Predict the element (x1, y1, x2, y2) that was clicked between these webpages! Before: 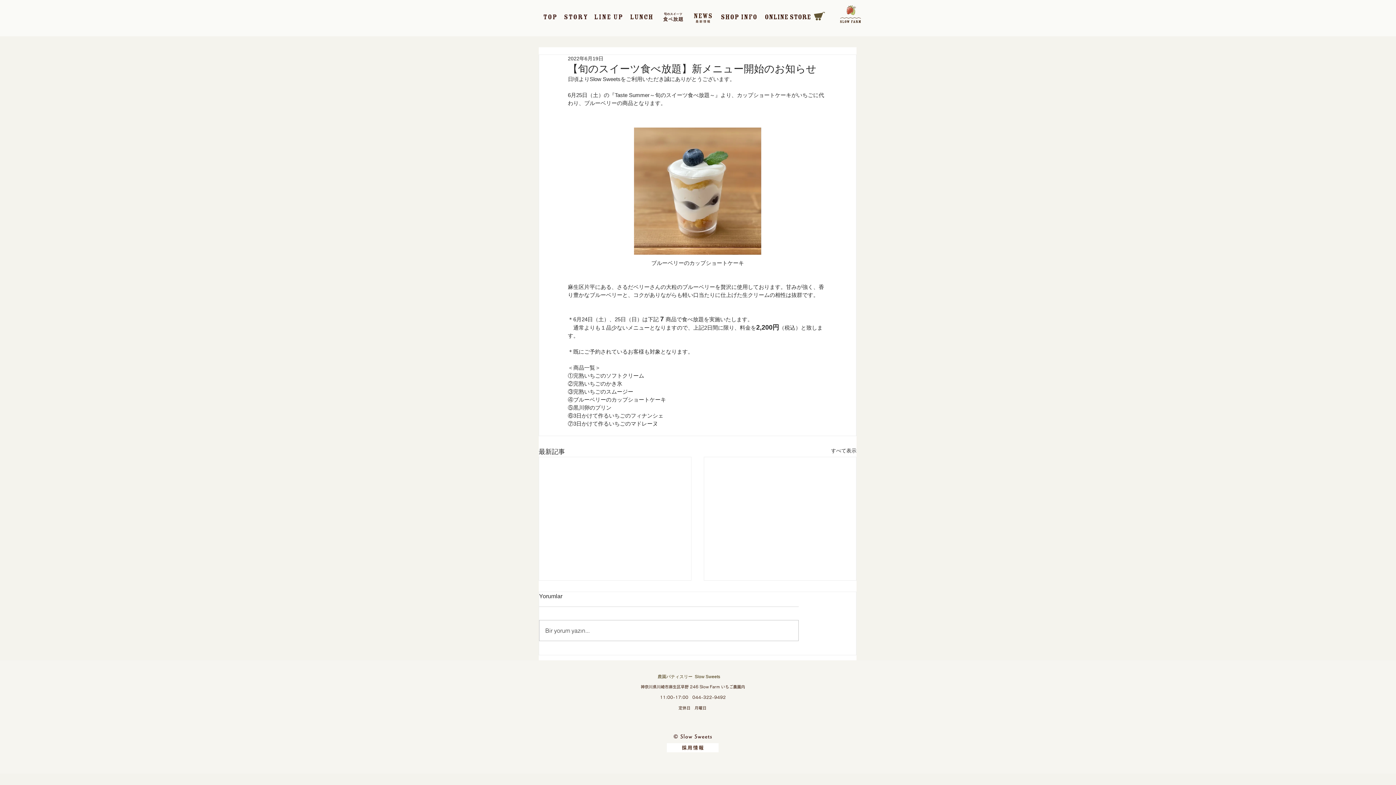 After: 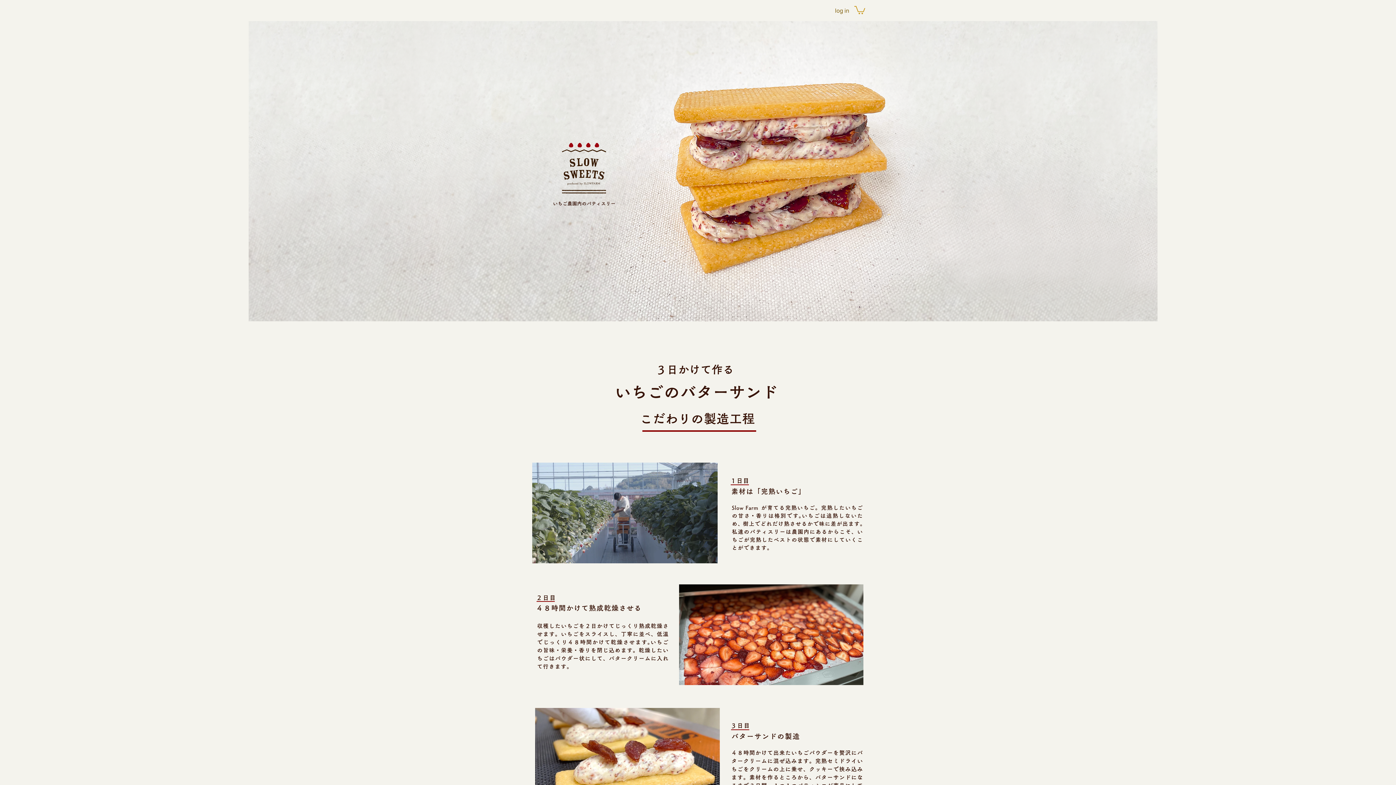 Action: bbox: (814, 12, 825, 20)